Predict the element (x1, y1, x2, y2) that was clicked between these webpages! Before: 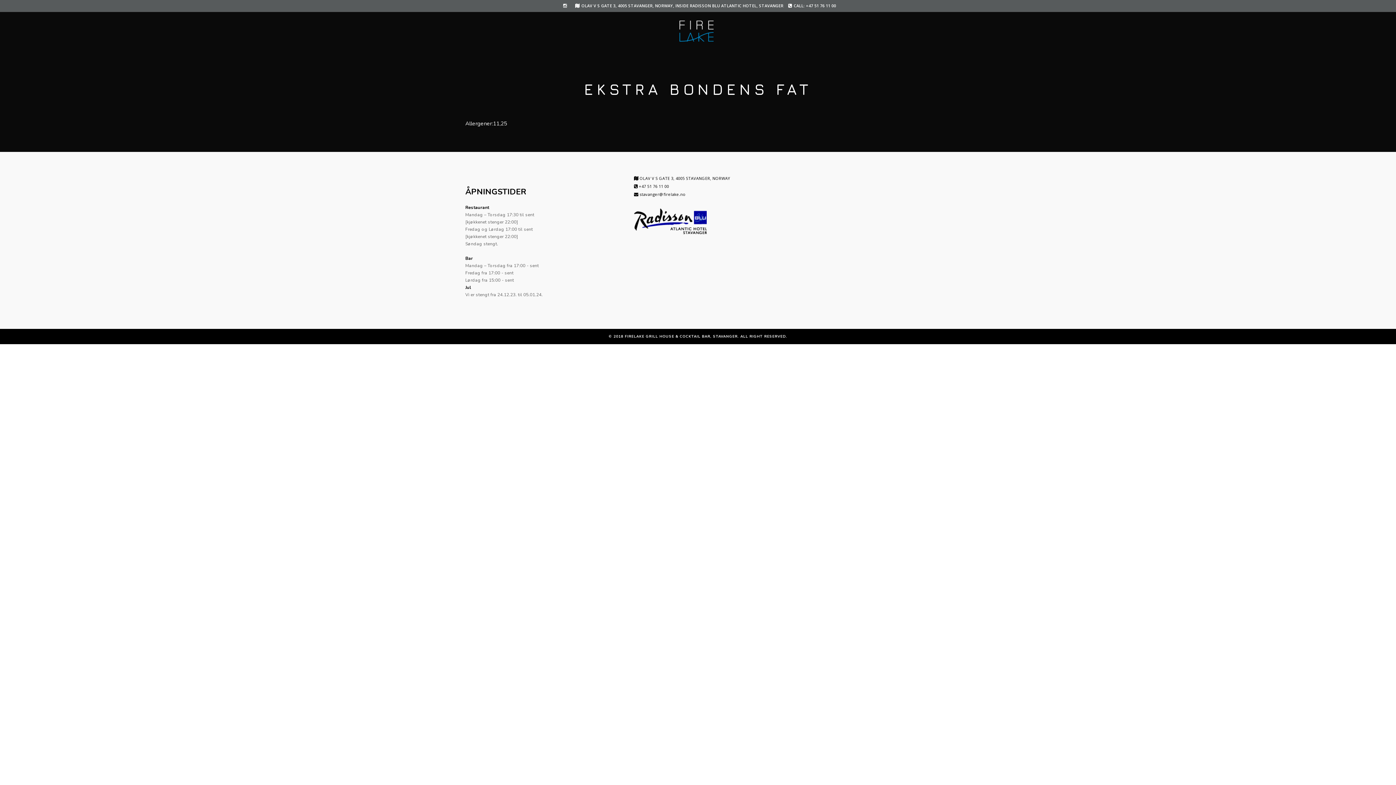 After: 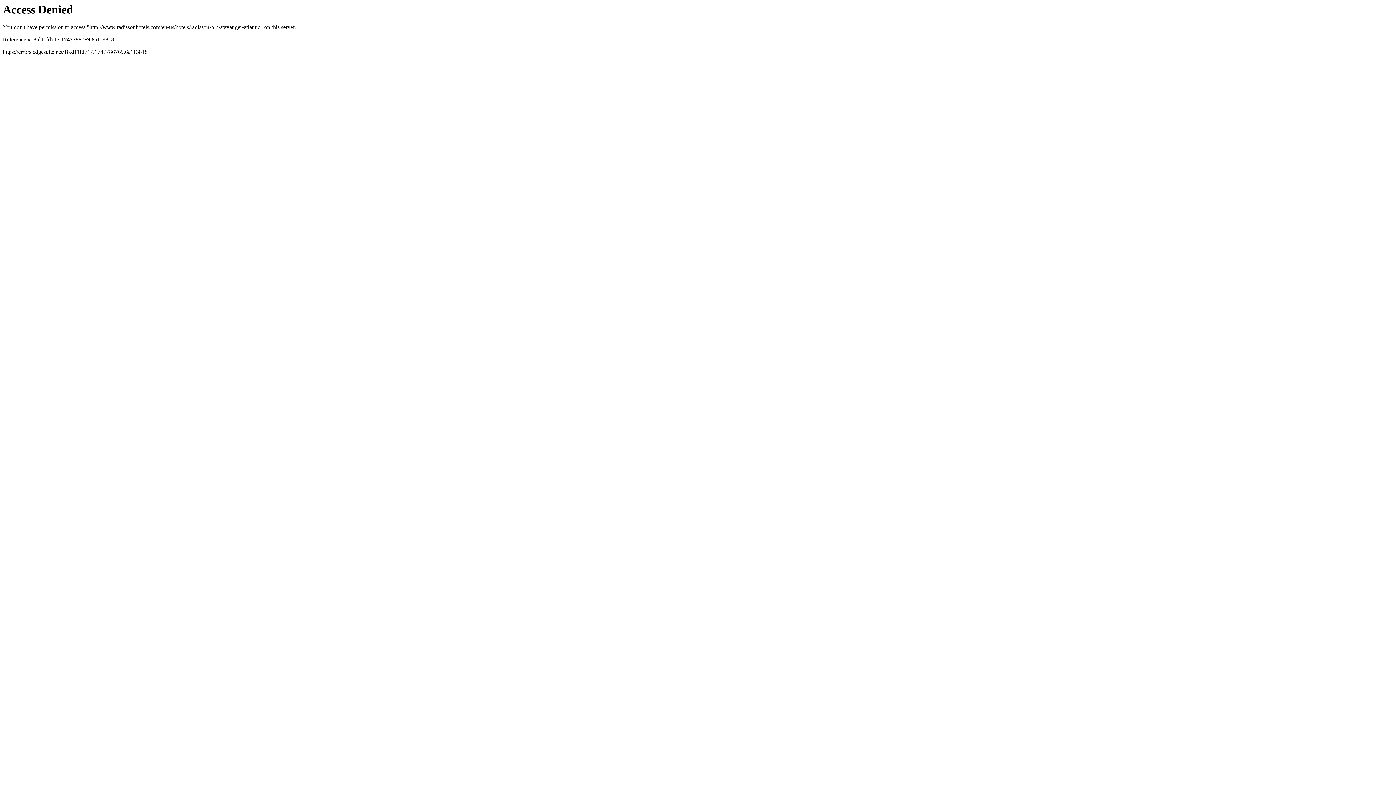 Action: bbox: (634, 229, 706, 235)